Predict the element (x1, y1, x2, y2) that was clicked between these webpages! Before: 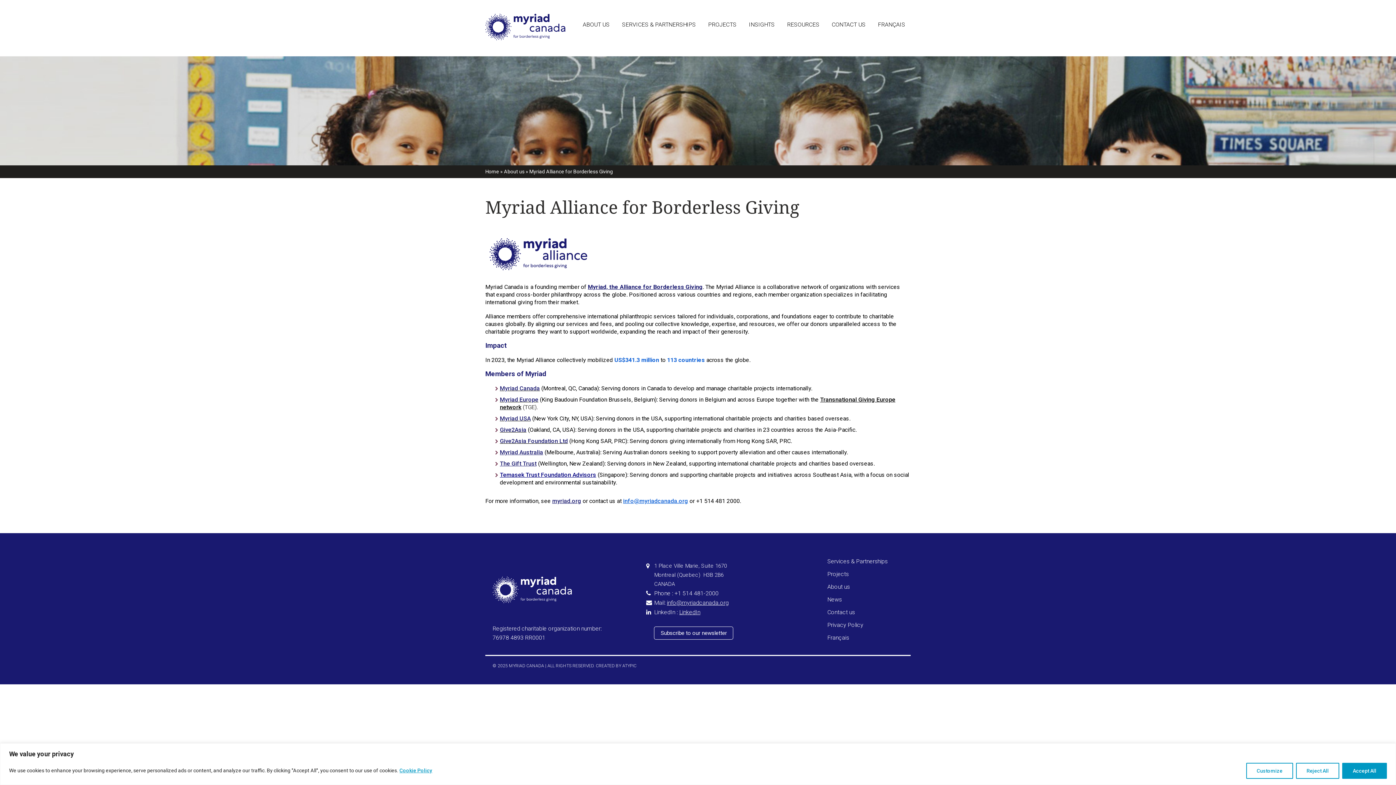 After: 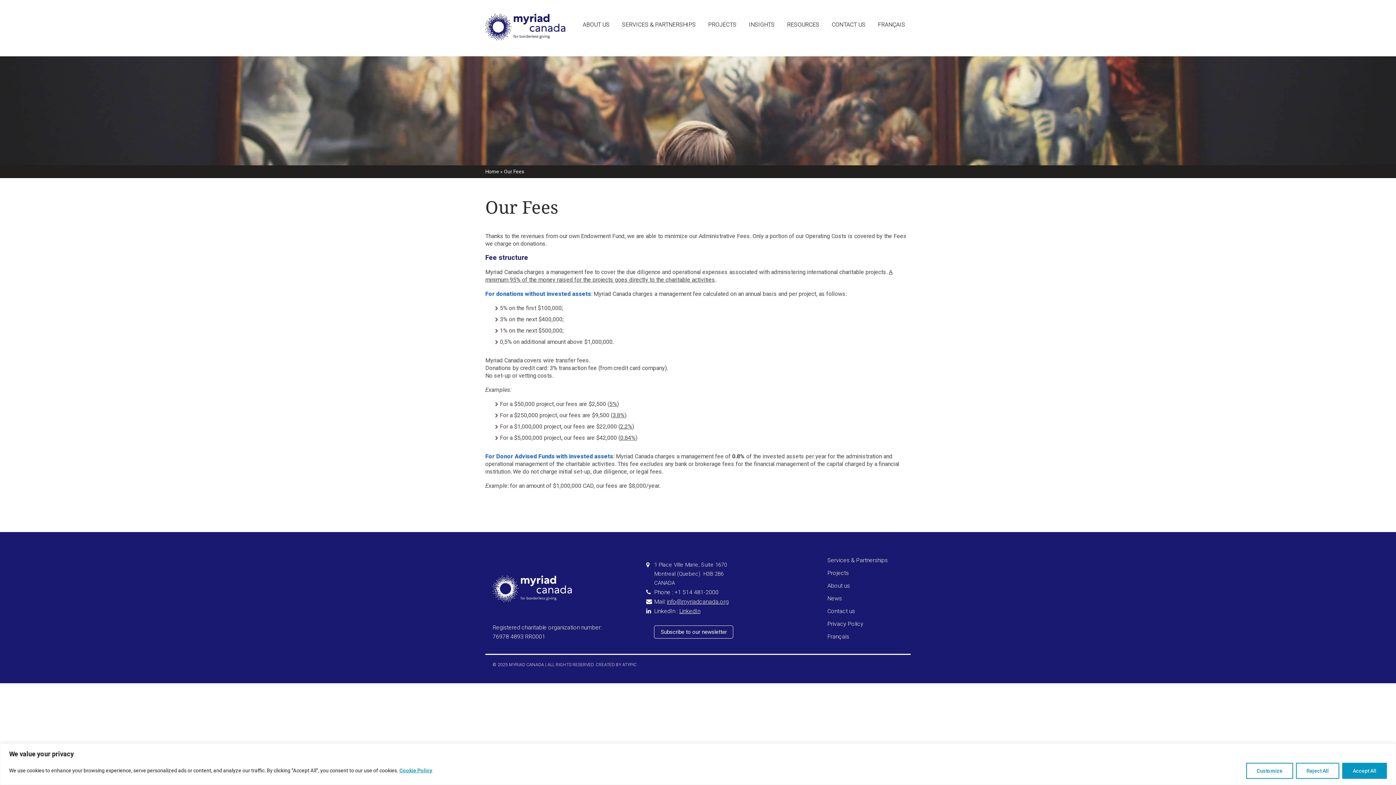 Action: label: Our Fees bbox: (781, 56, 814, 73)